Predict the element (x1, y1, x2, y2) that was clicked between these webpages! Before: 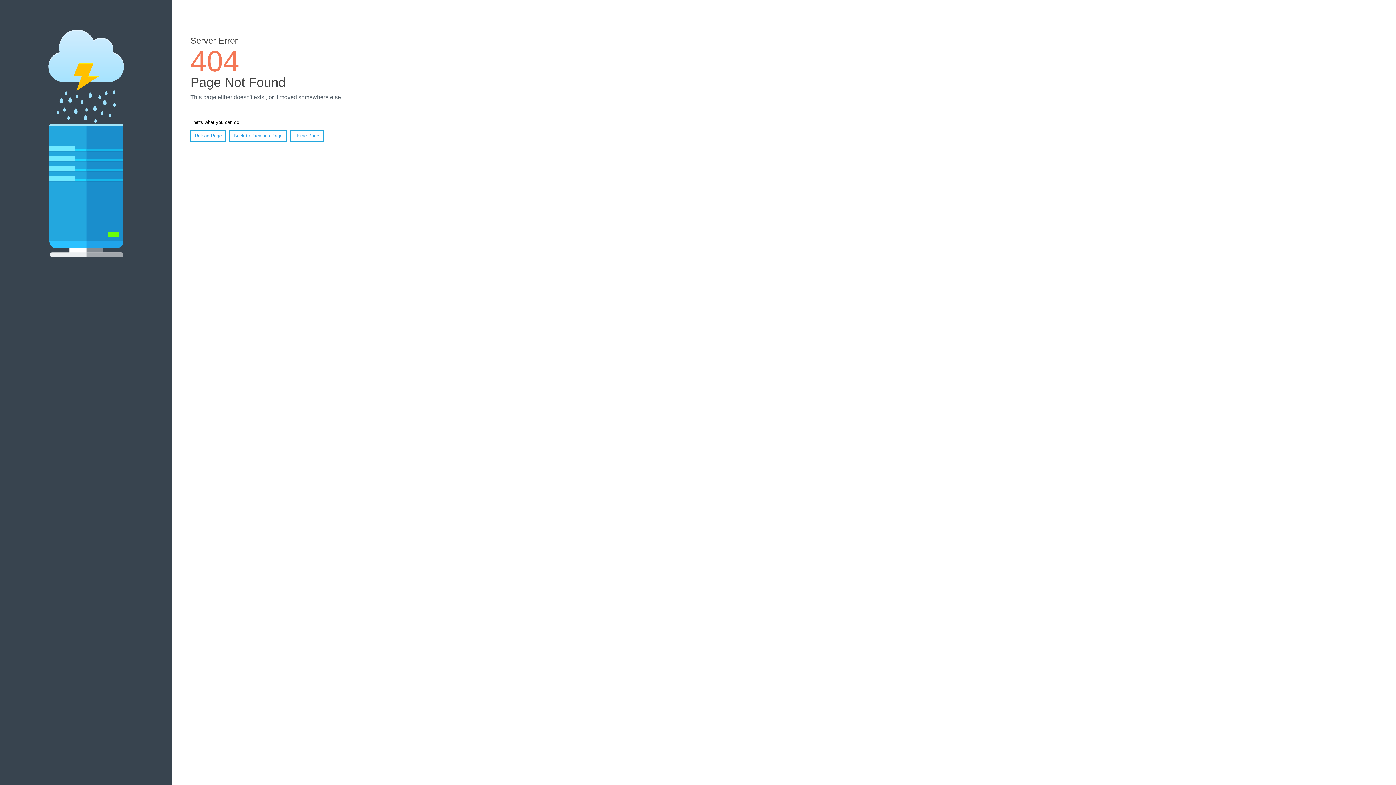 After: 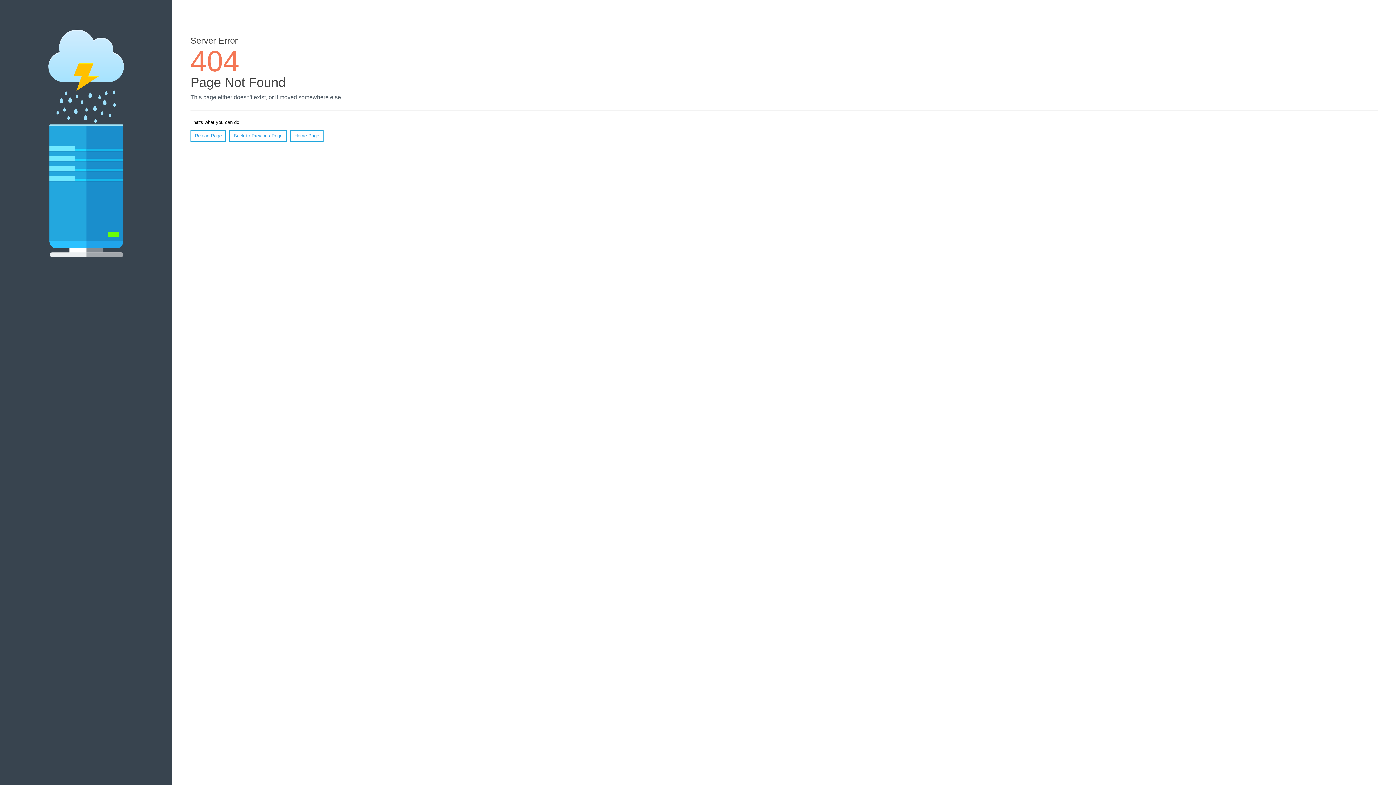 Action: bbox: (190, 130, 226, 141) label: Reload Page